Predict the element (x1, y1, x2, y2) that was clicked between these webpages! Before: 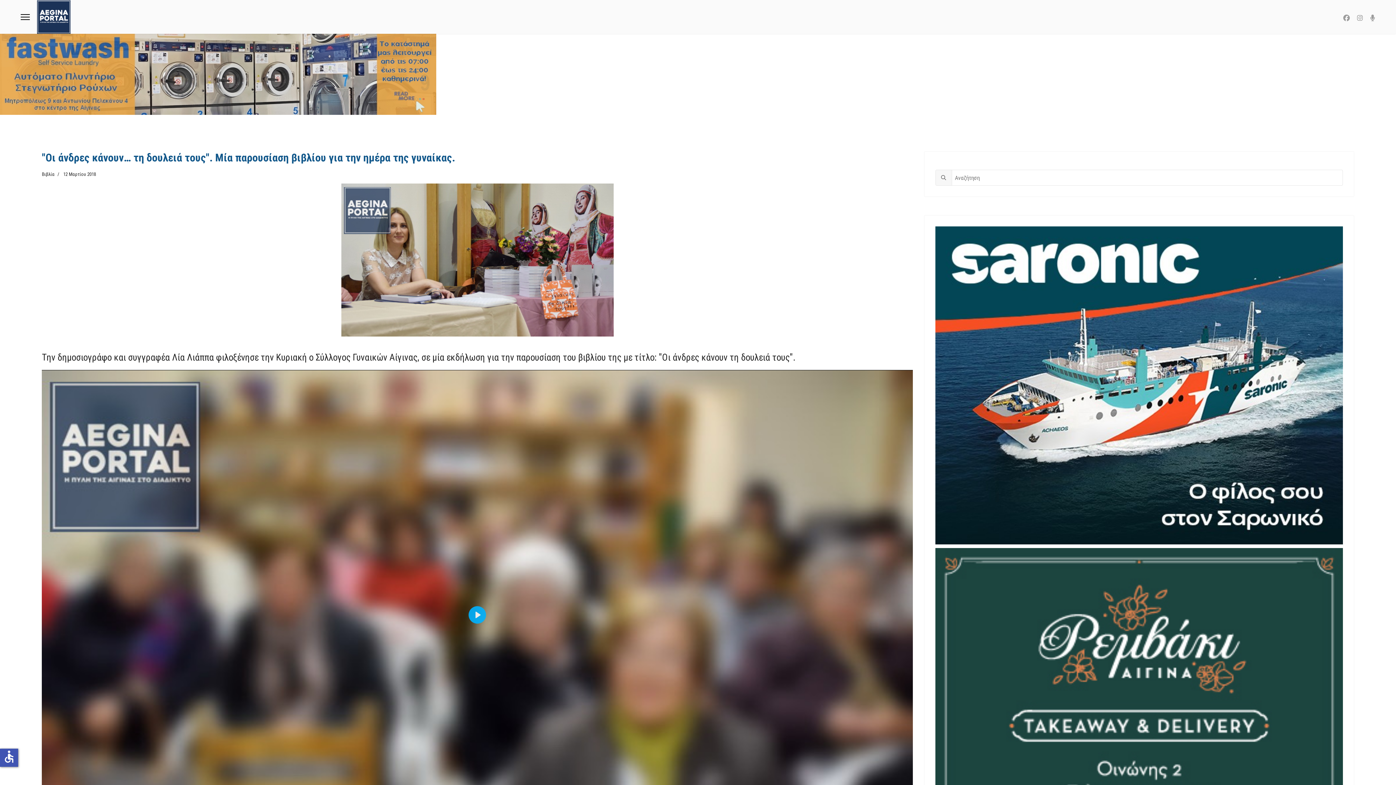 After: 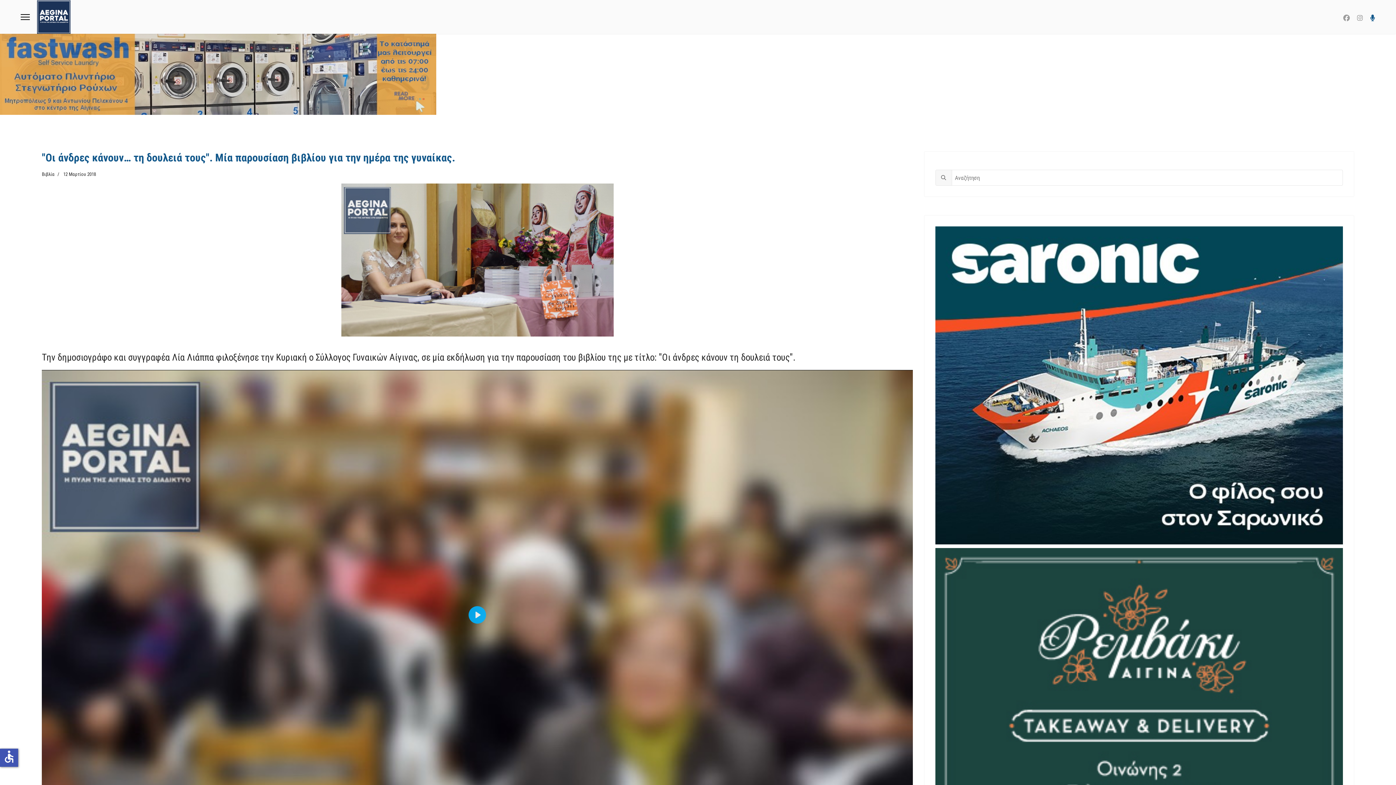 Action: label: Custom bbox: (1370, 14, 1375, 21)